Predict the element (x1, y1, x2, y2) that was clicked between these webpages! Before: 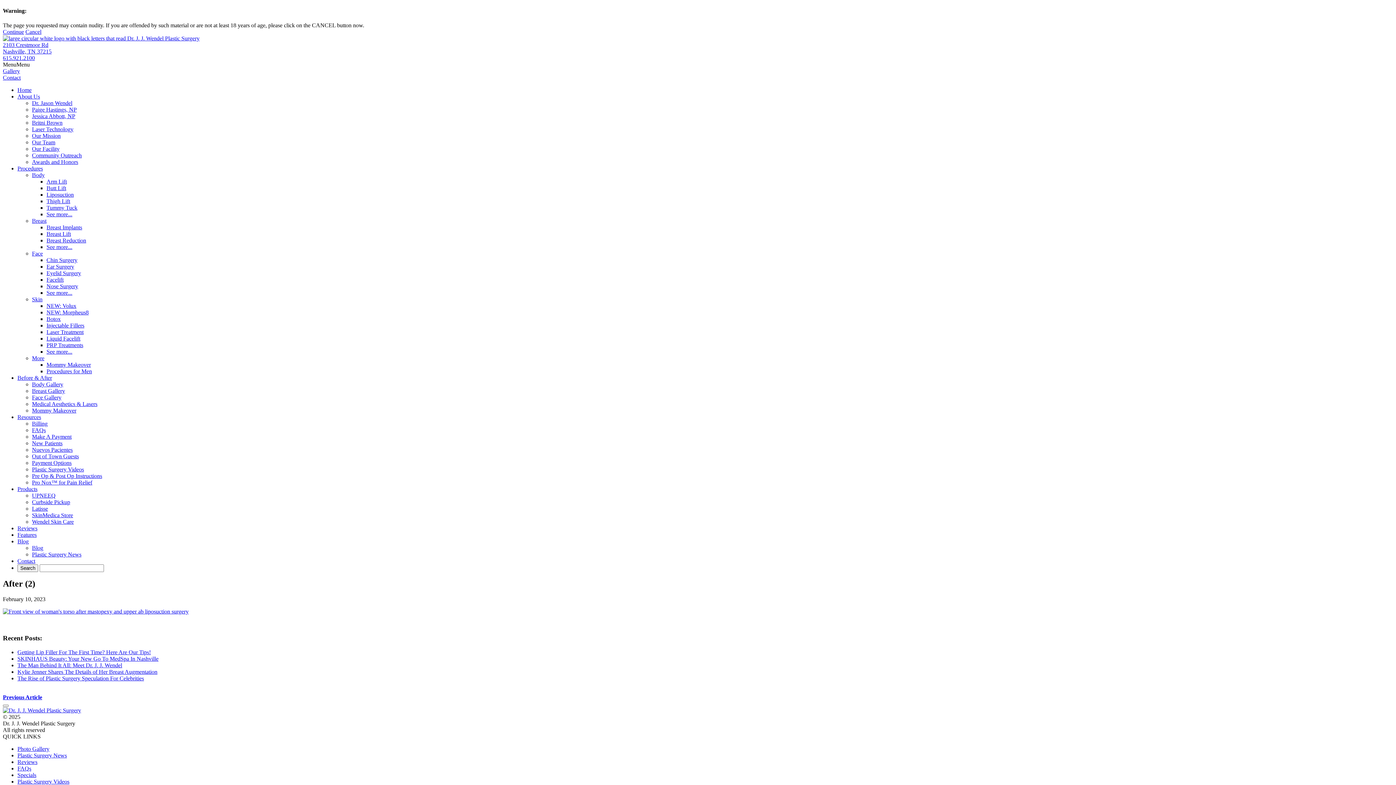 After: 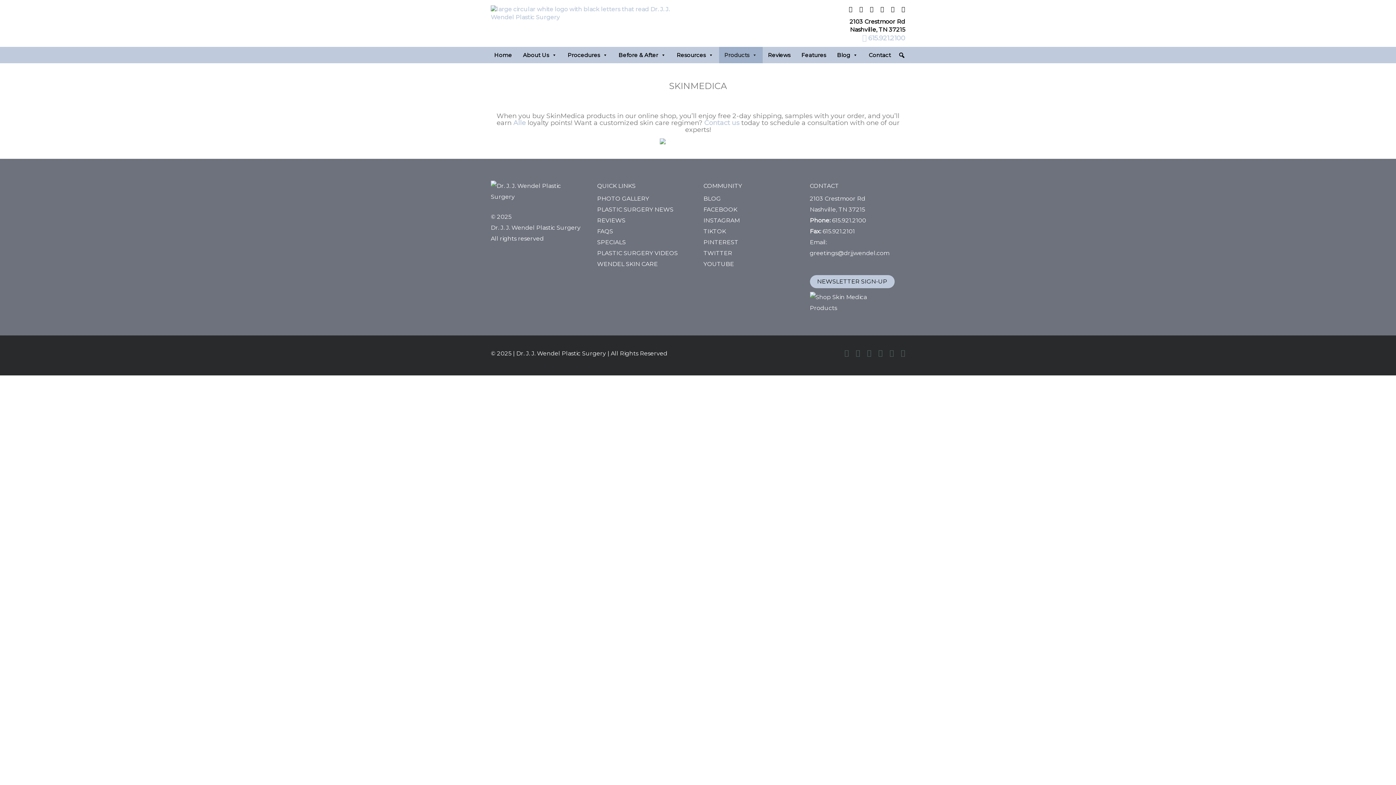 Action: bbox: (32, 512, 73, 518) label: SkinMedica Store